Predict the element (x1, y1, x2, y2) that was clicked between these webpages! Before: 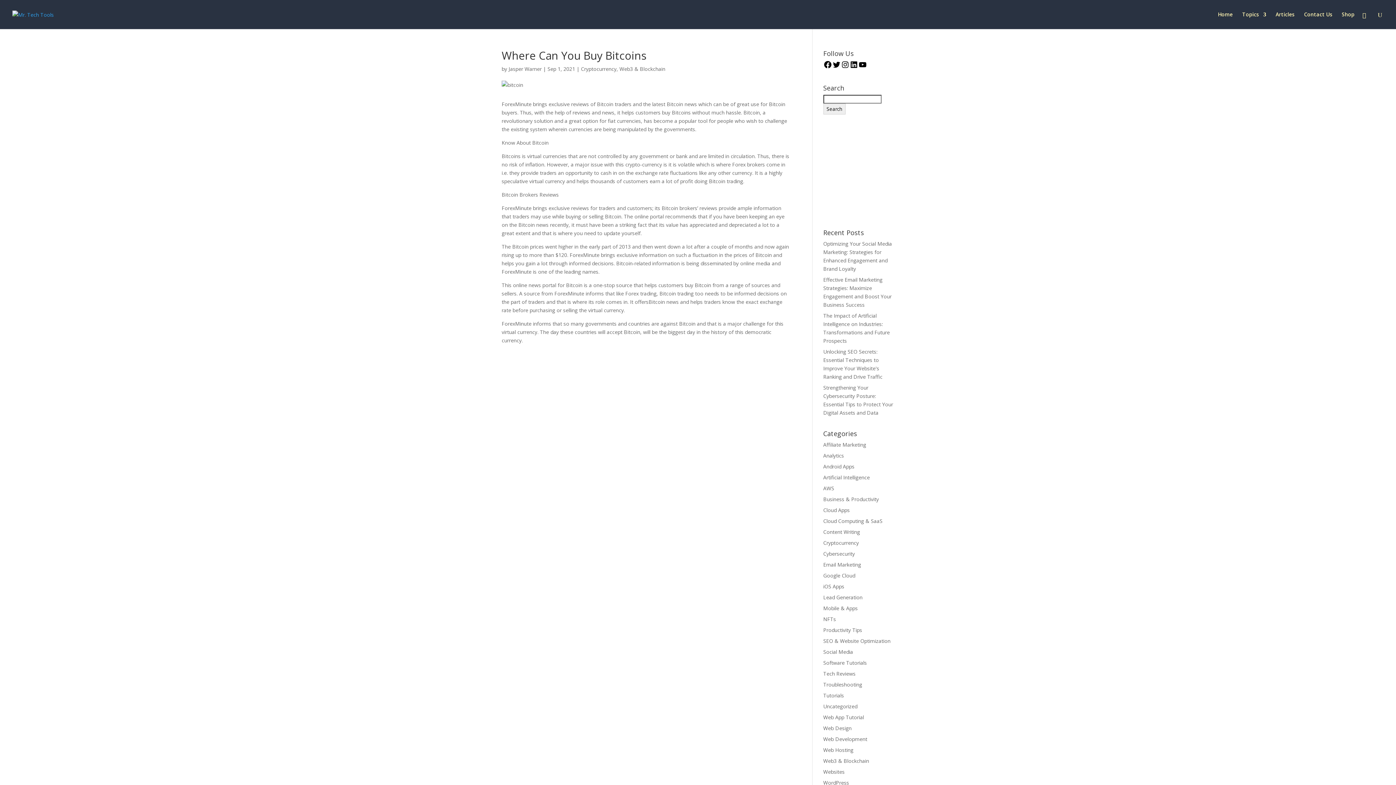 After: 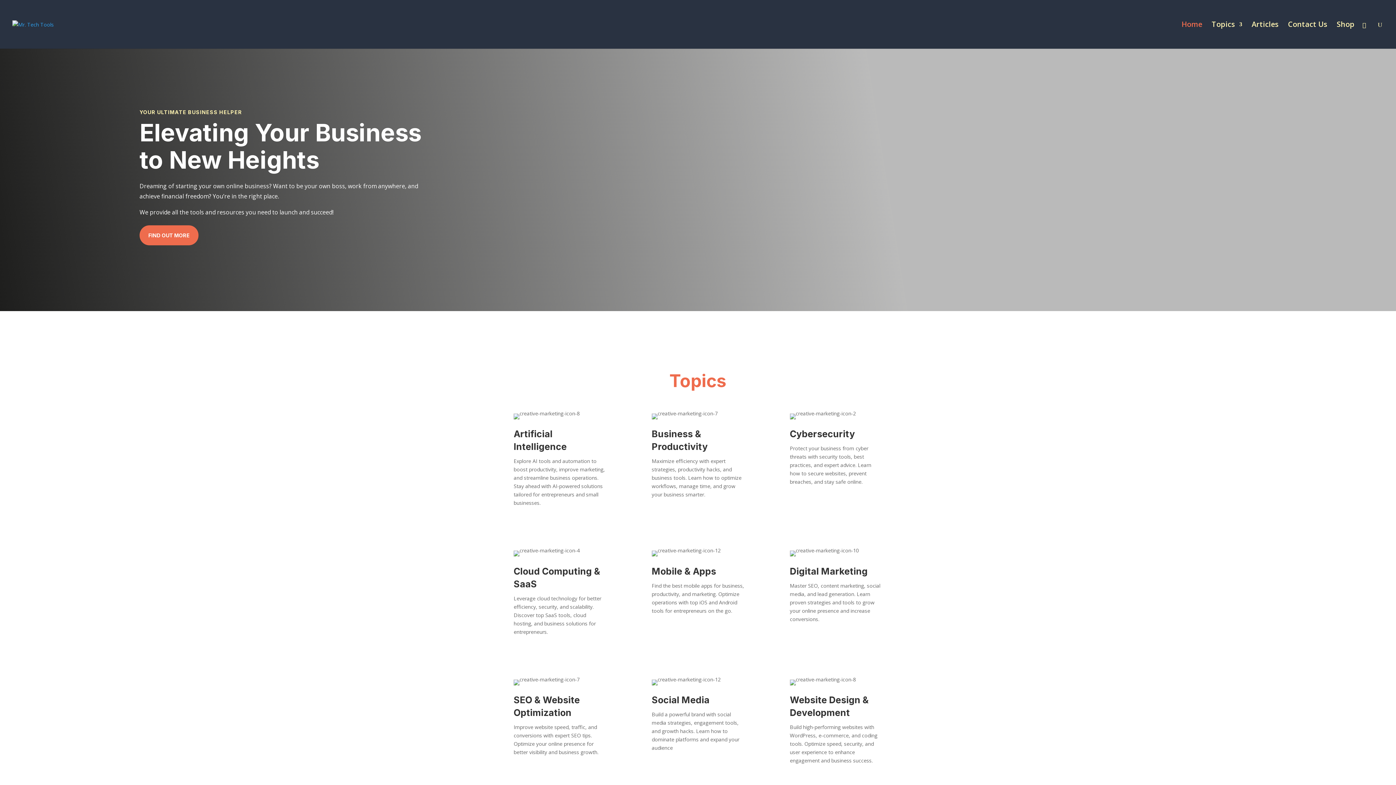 Action: bbox: (12, 10, 53, 17)